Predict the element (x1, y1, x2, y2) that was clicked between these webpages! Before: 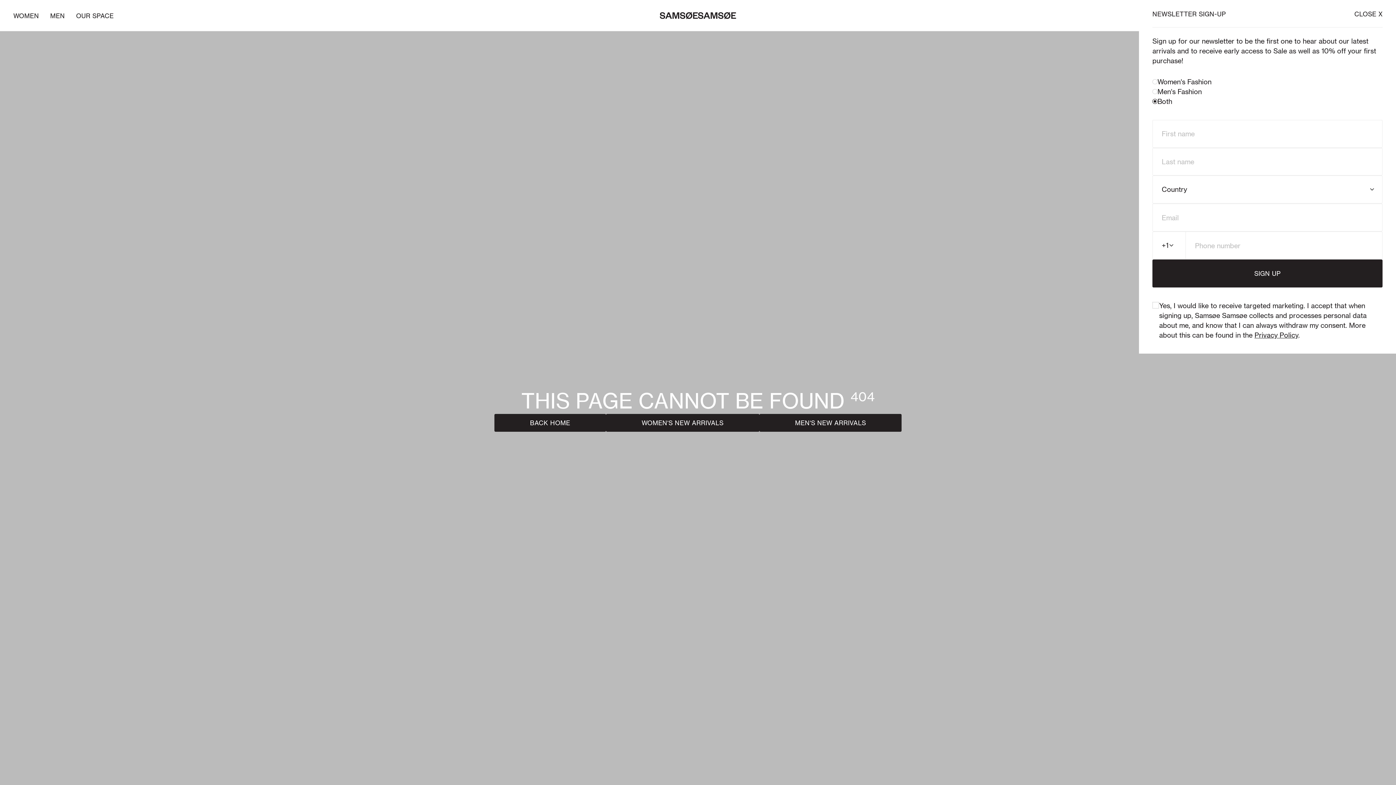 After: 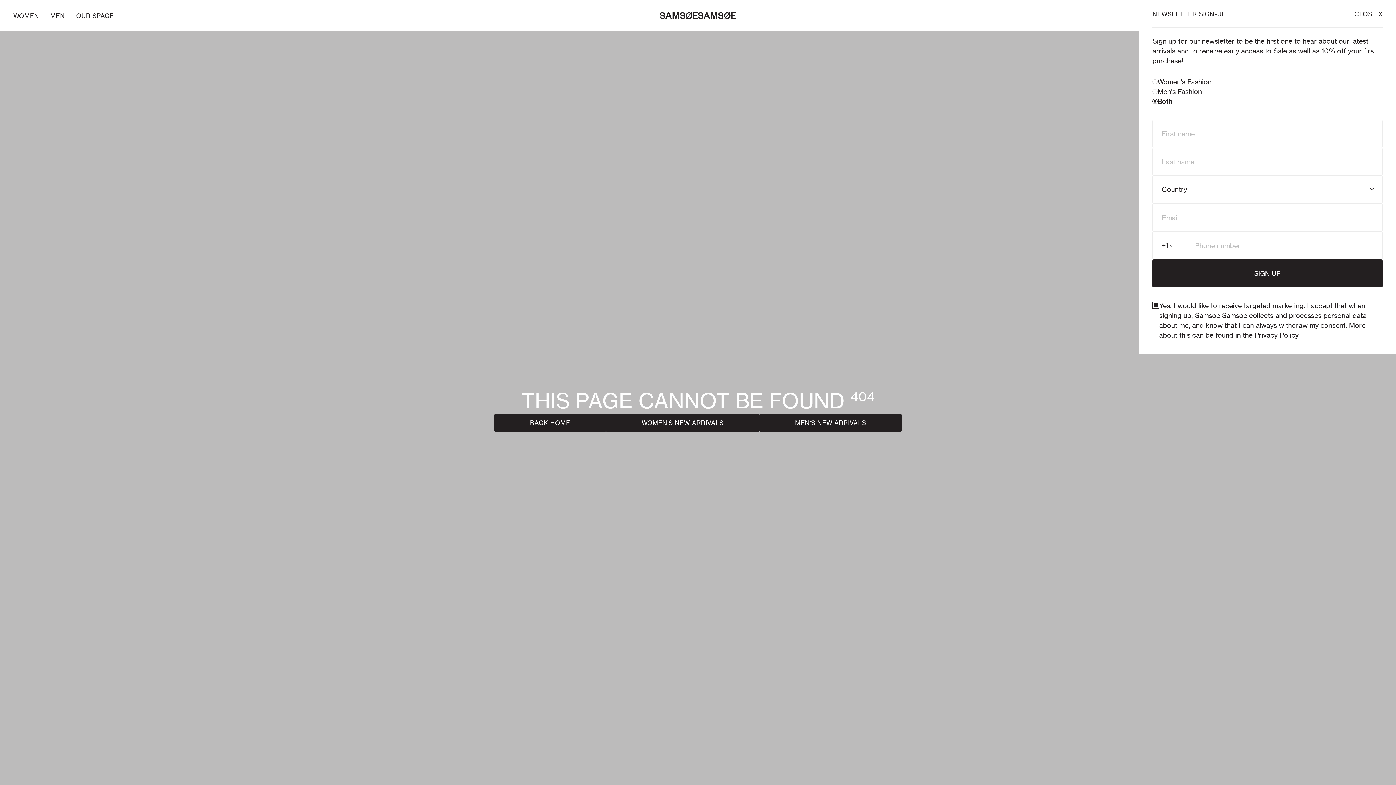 Action: bbox: (1152, 302, 1159, 308)